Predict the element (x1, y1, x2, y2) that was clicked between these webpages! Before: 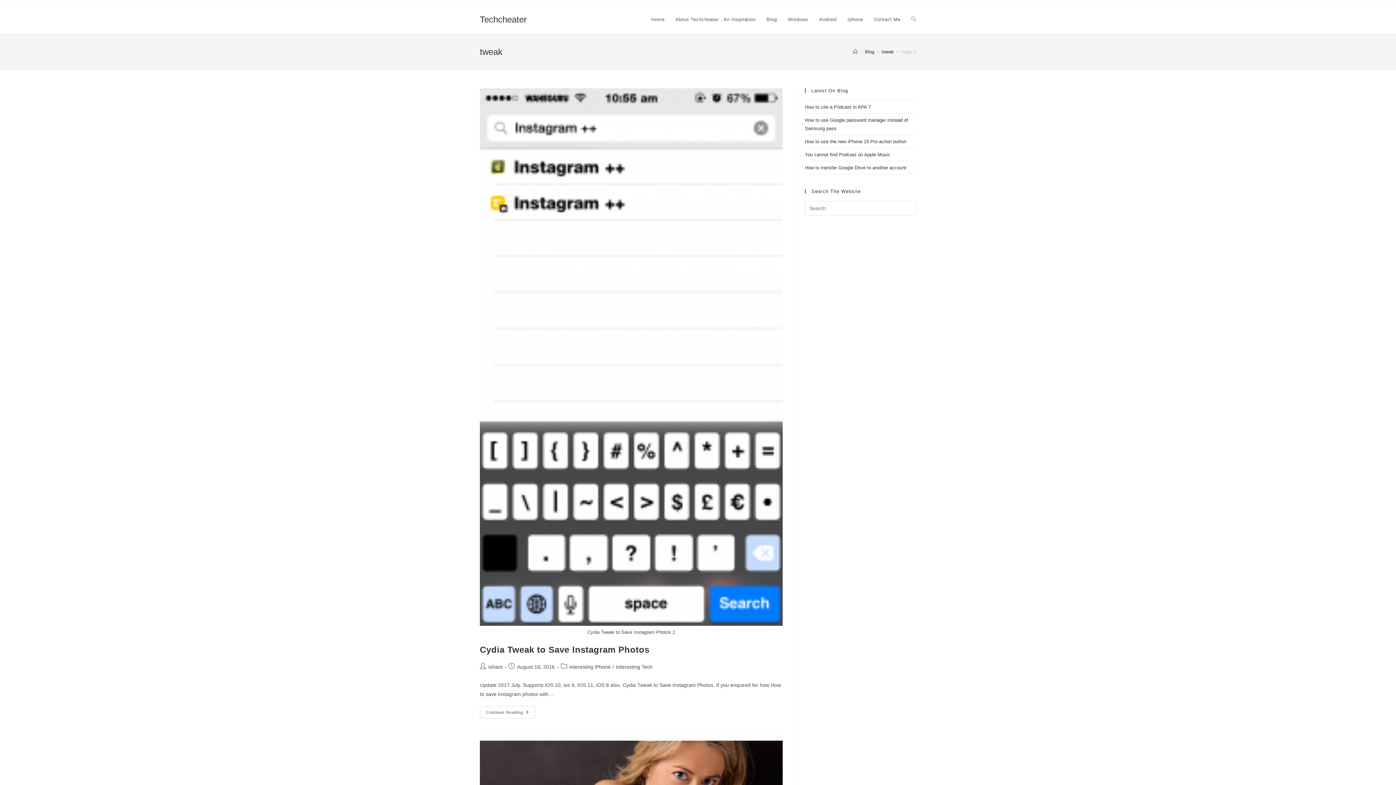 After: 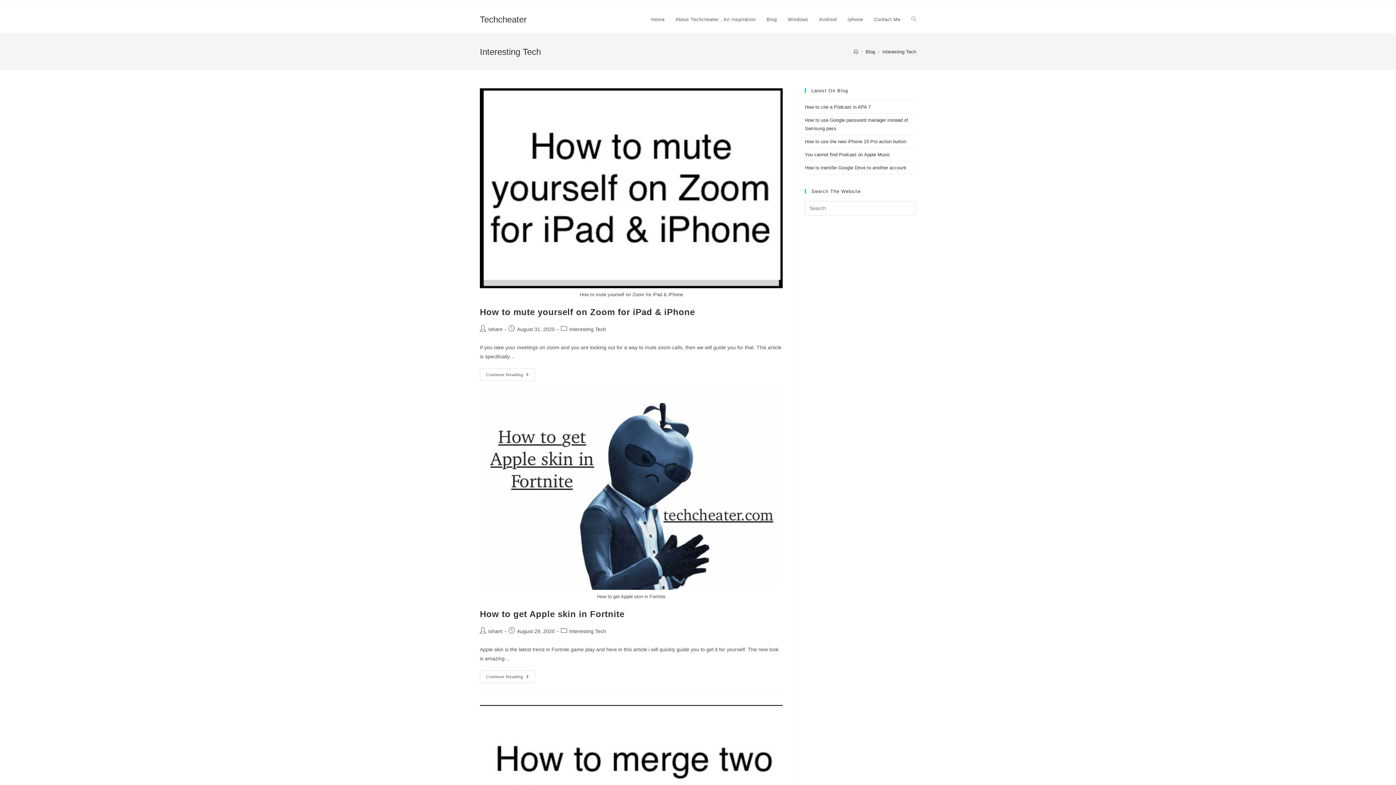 Action: bbox: (616, 664, 652, 670) label: Interesting Tech